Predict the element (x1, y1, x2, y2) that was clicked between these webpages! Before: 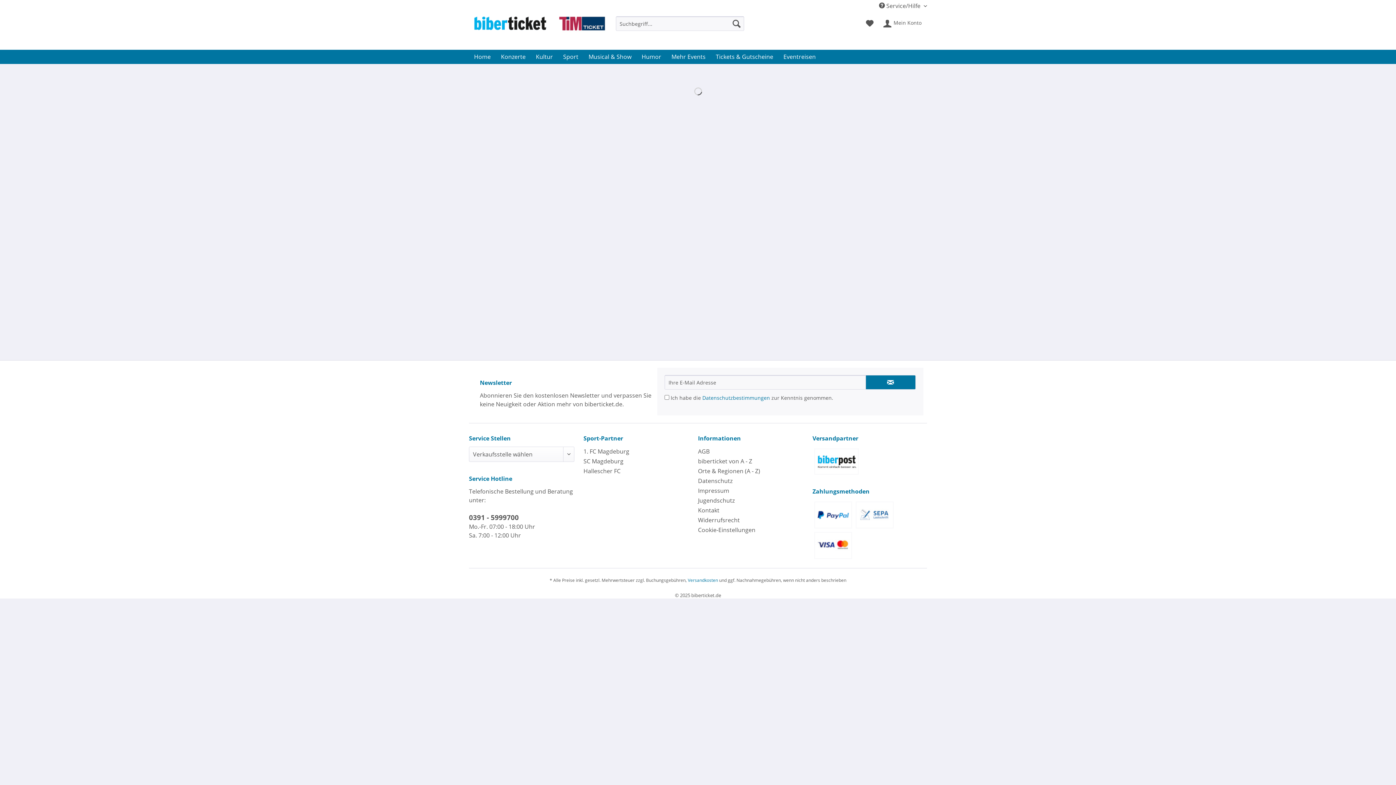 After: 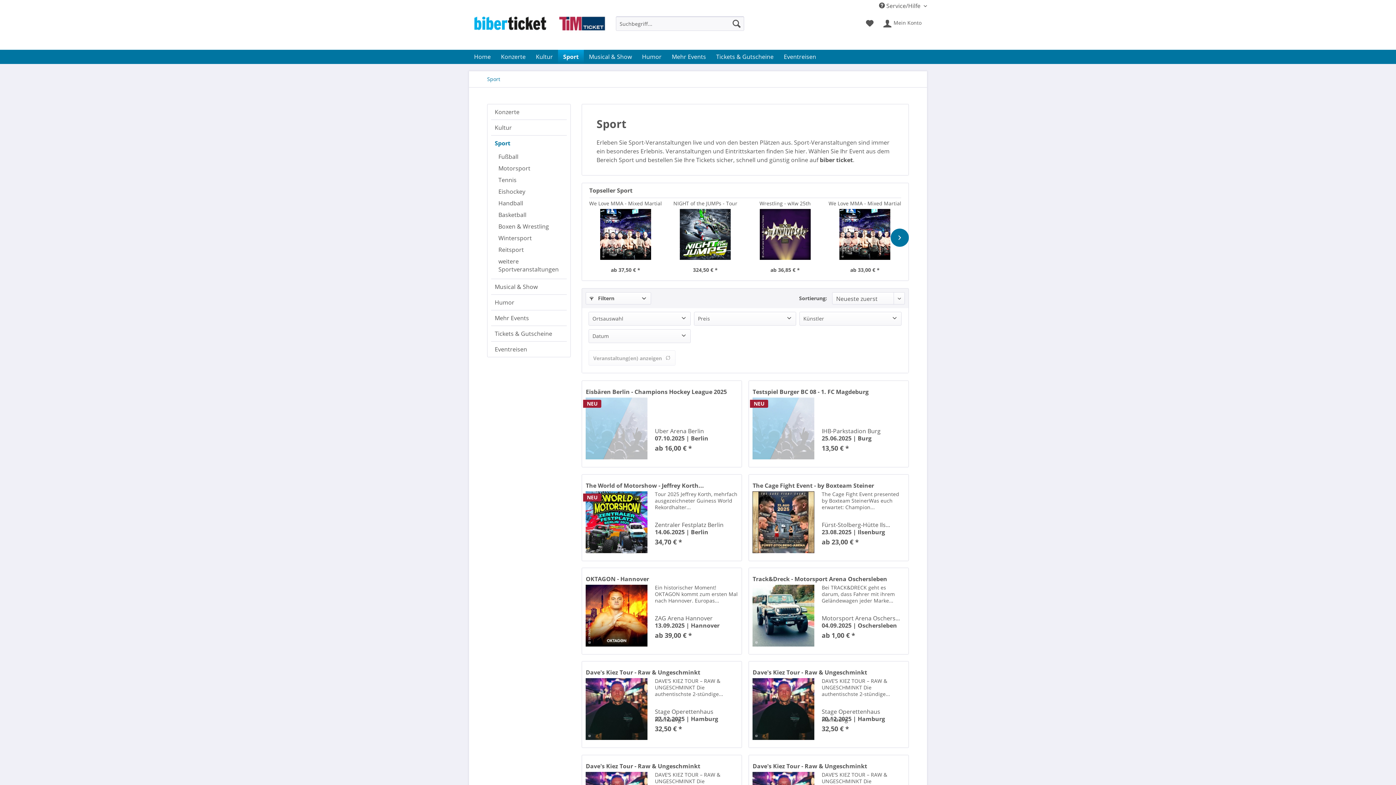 Action: label: Sport bbox: (558, 49, 583, 63)